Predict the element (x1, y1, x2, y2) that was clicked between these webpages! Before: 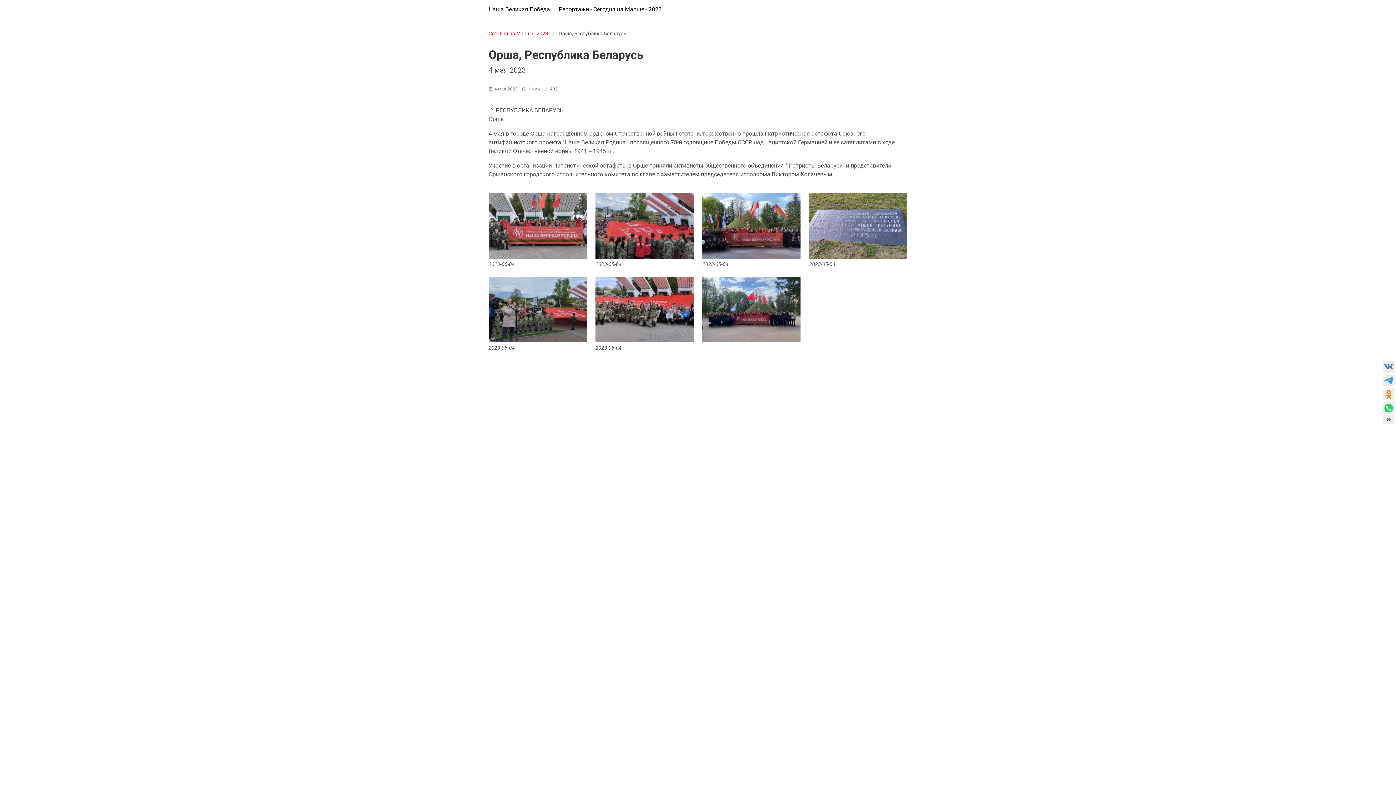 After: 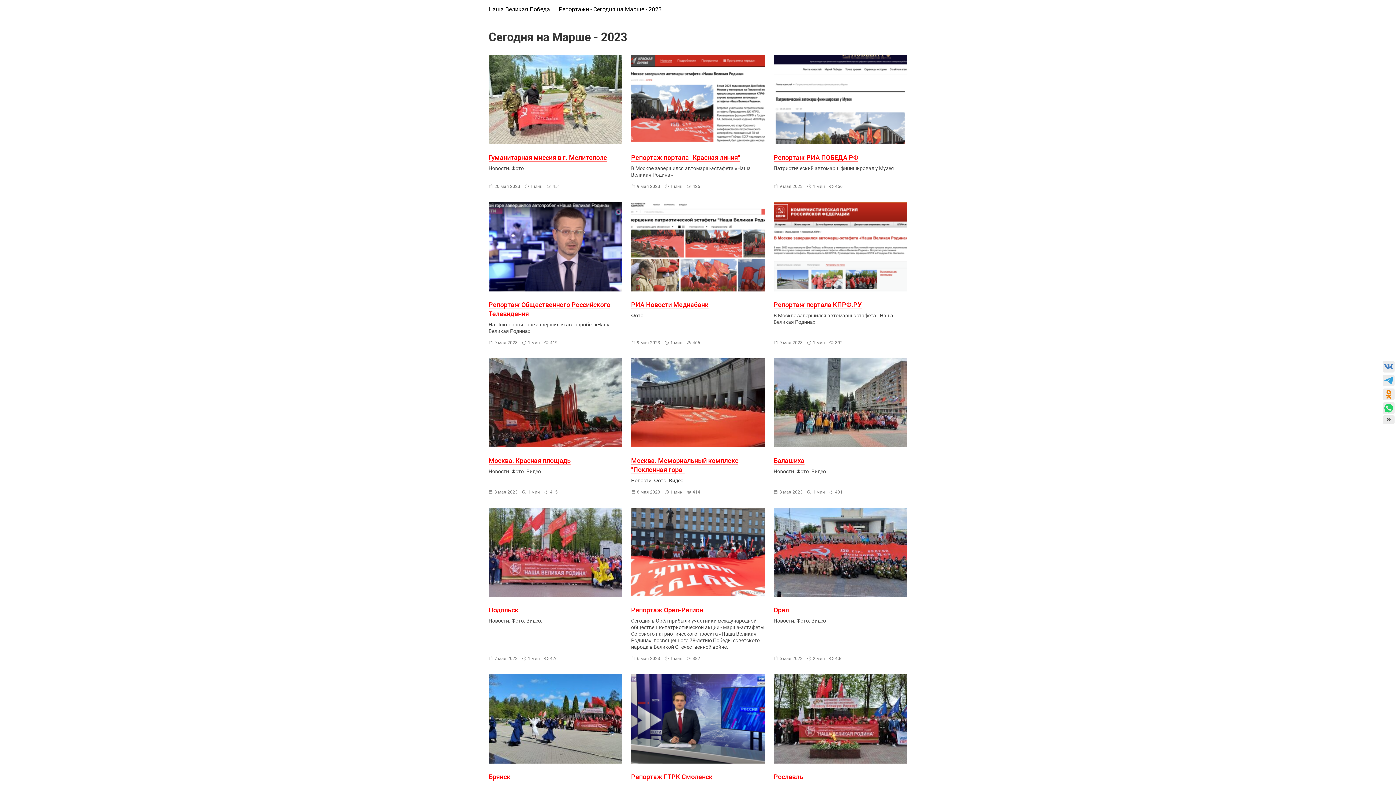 Action: bbox: (488, 30, 552, 36) label: Сегодня на Марше - 2023